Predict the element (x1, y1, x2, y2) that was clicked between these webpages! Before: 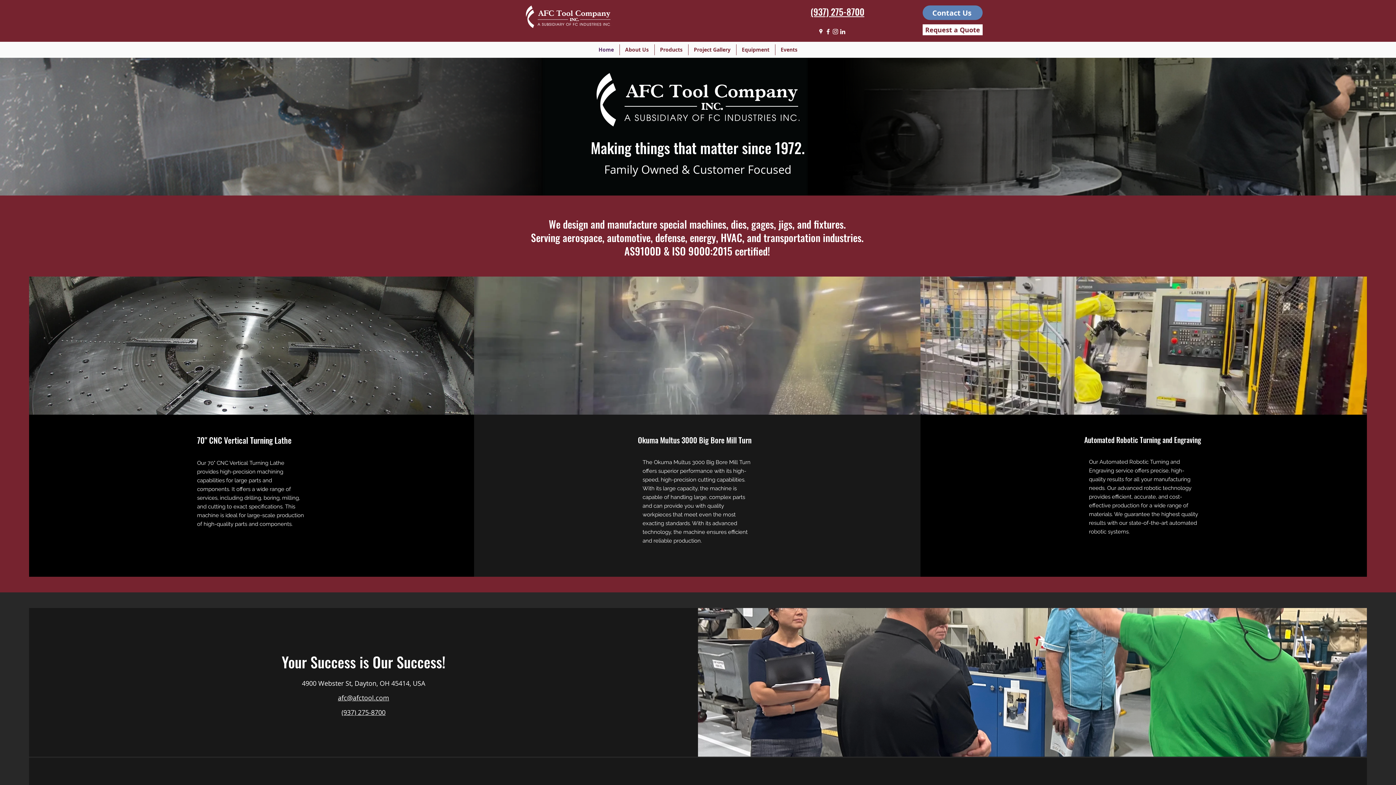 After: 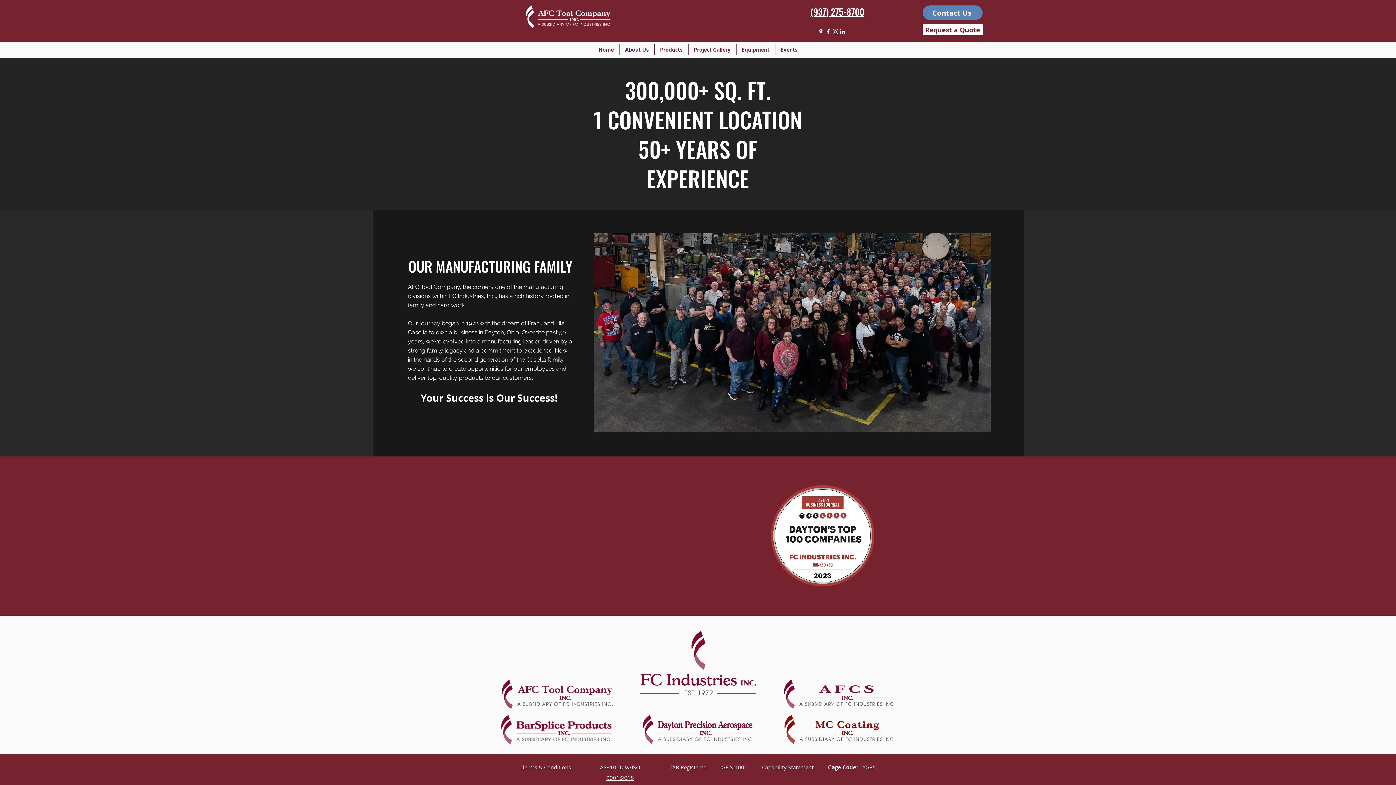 Action: label: About Us bbox: (619, 44, 654, 55)